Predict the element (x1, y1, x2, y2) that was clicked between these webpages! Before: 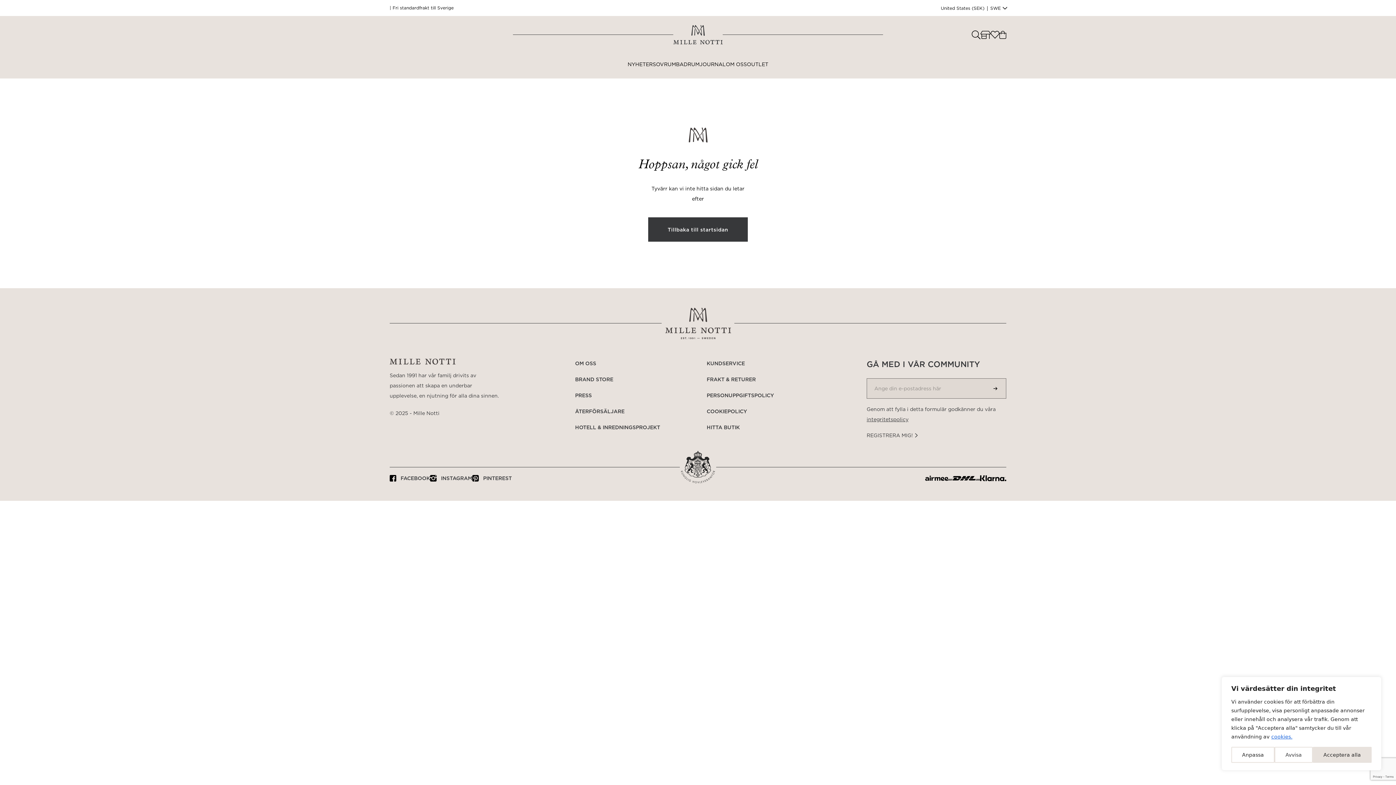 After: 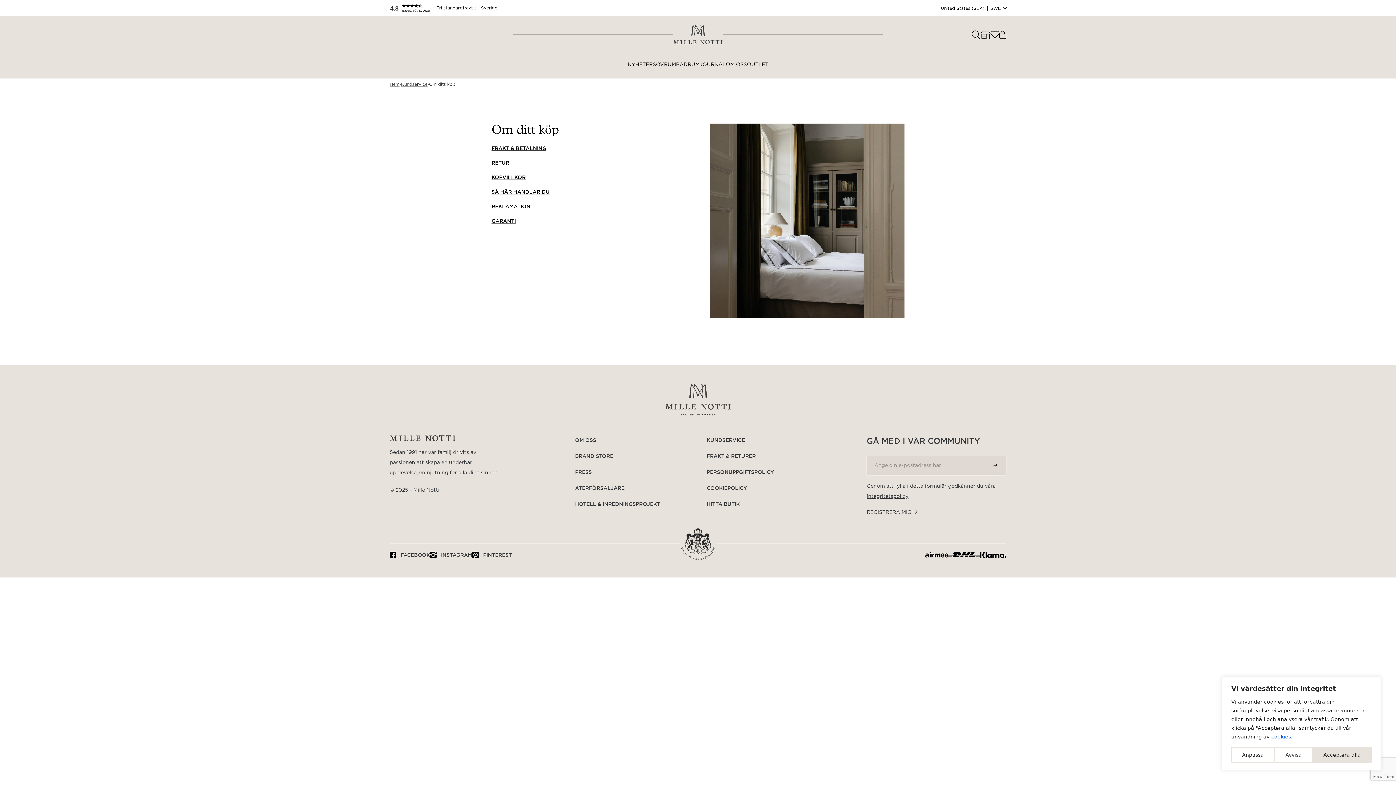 Action: bbox: (706, 375, 756, 385) label: FRAKT & RETURER